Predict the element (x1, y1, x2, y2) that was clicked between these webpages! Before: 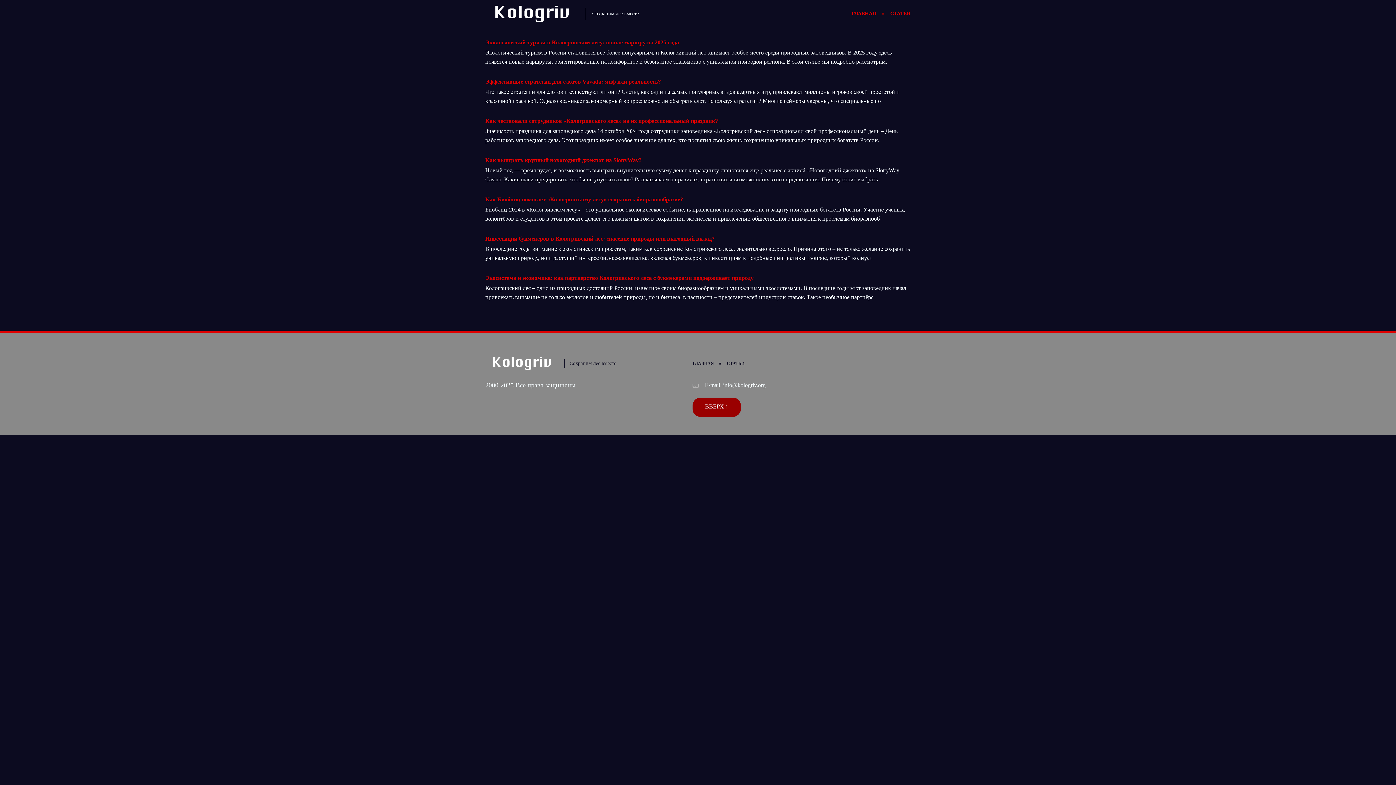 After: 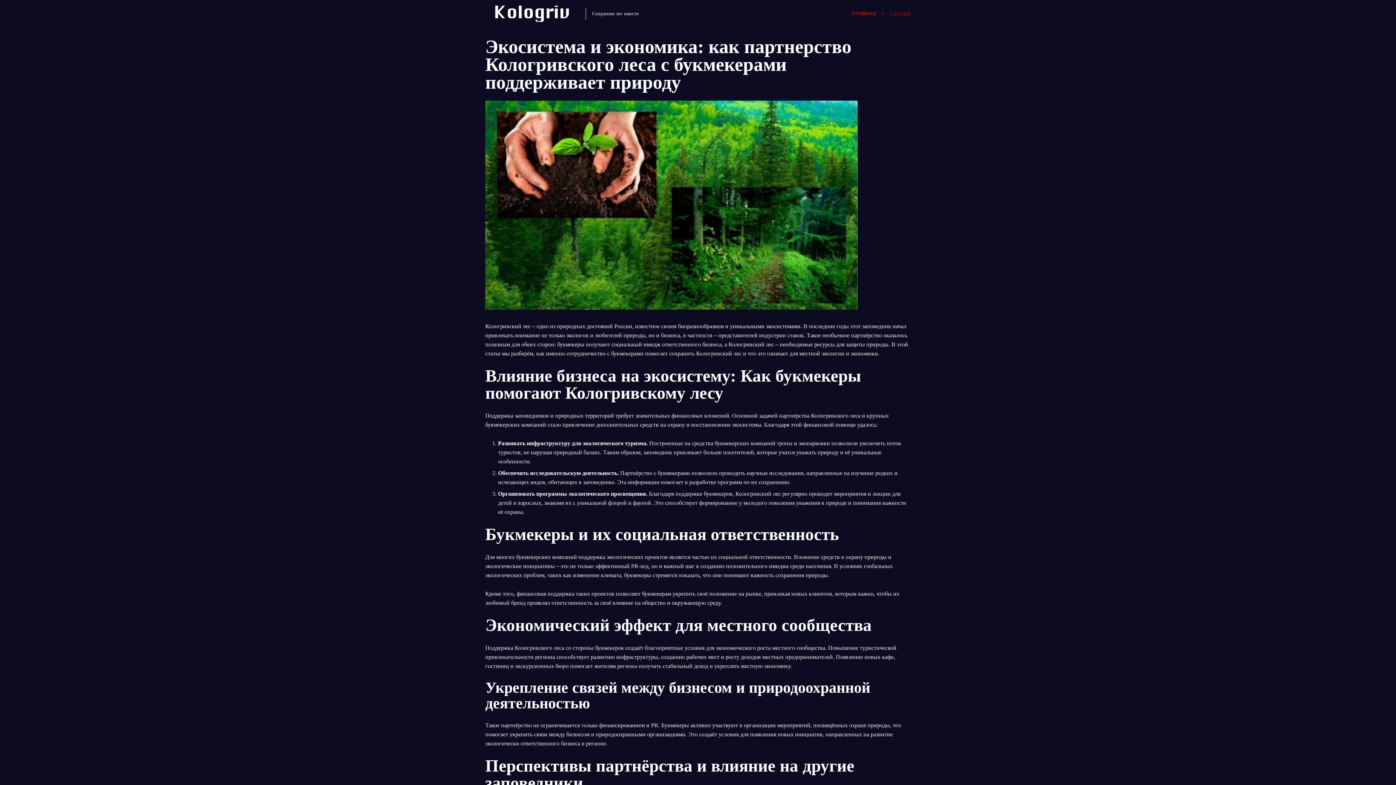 Action: bbox: (485, 274, 753, 280) label: Экосистема и экономика: как партнерство Кологривского леса с букмекерами поддерживает природу